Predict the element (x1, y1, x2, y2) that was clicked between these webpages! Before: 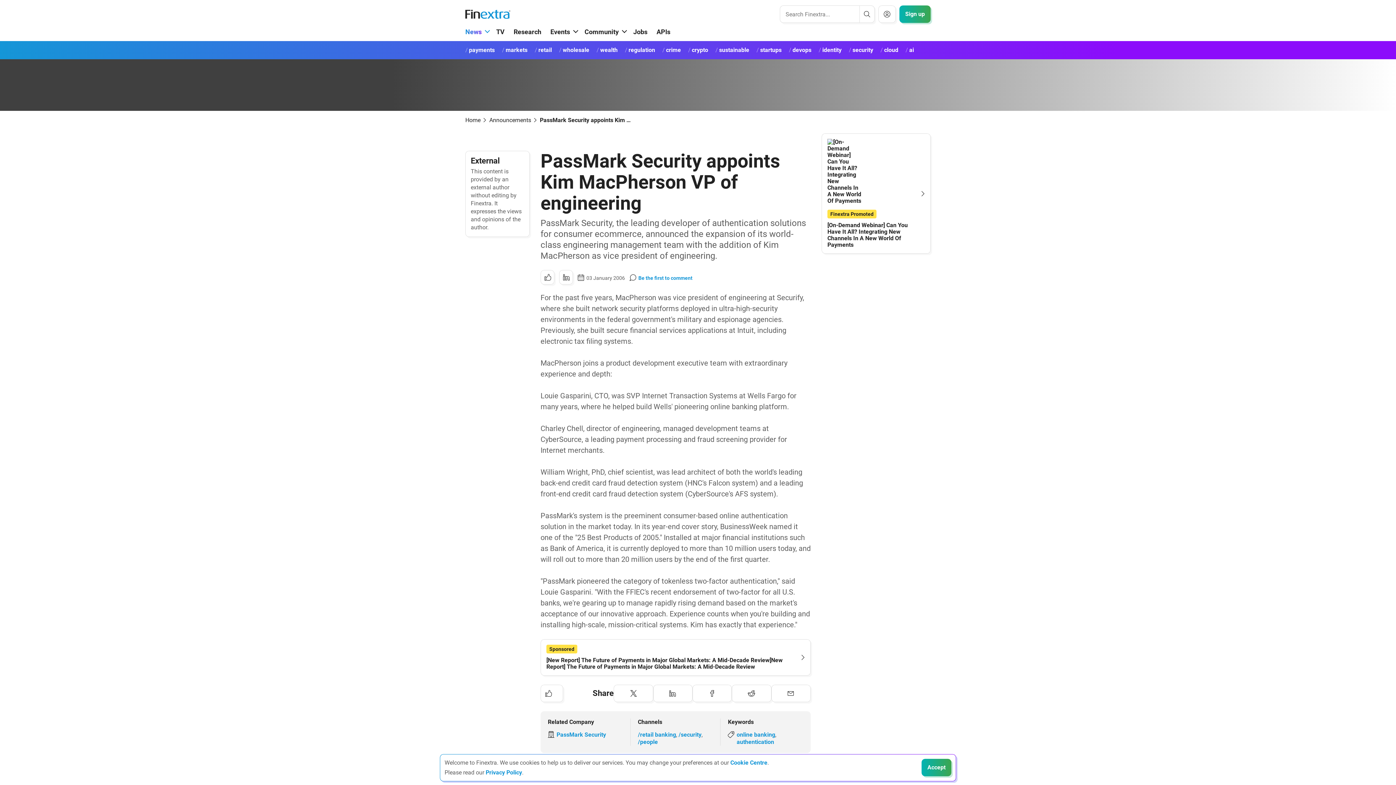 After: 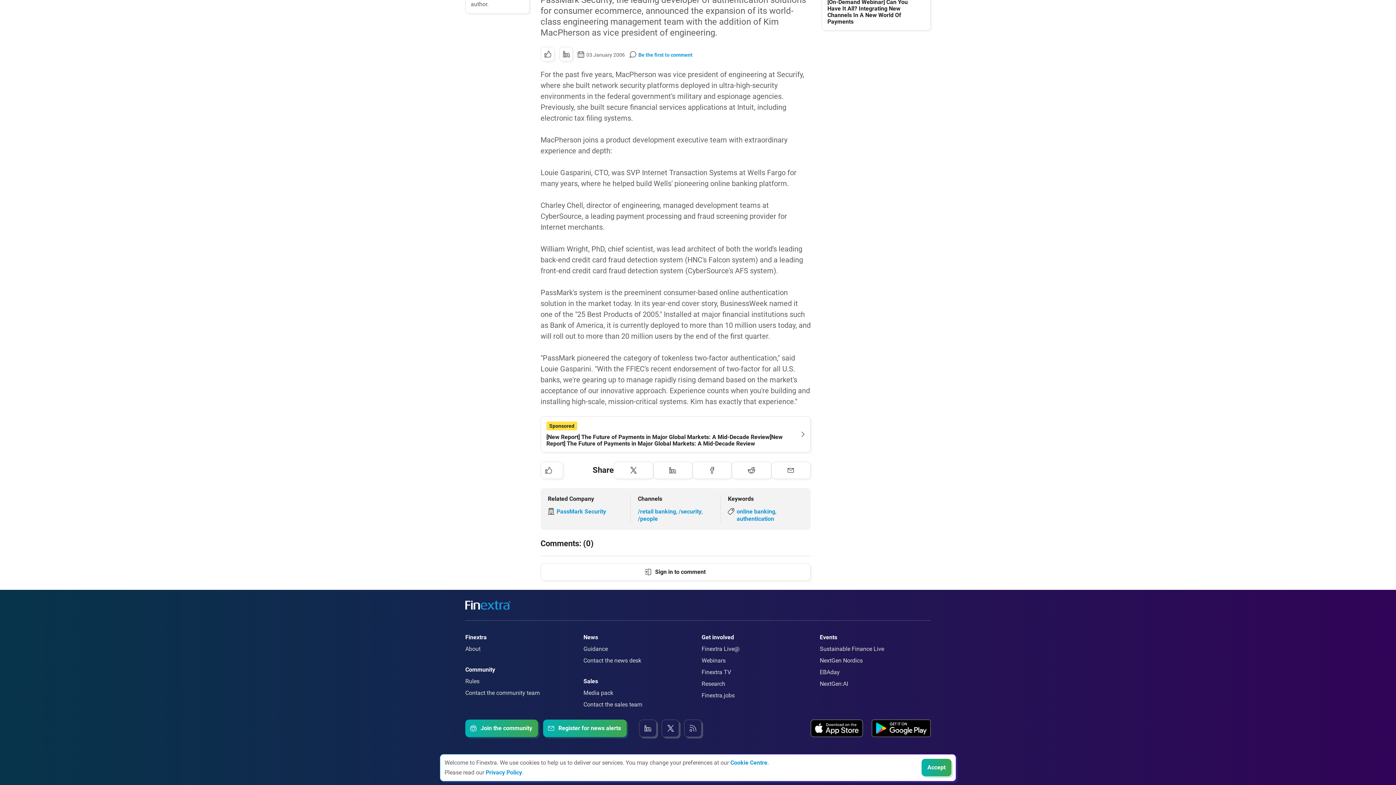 Action: bbox: (629, 274, 692, 281) label: Be the first to comment